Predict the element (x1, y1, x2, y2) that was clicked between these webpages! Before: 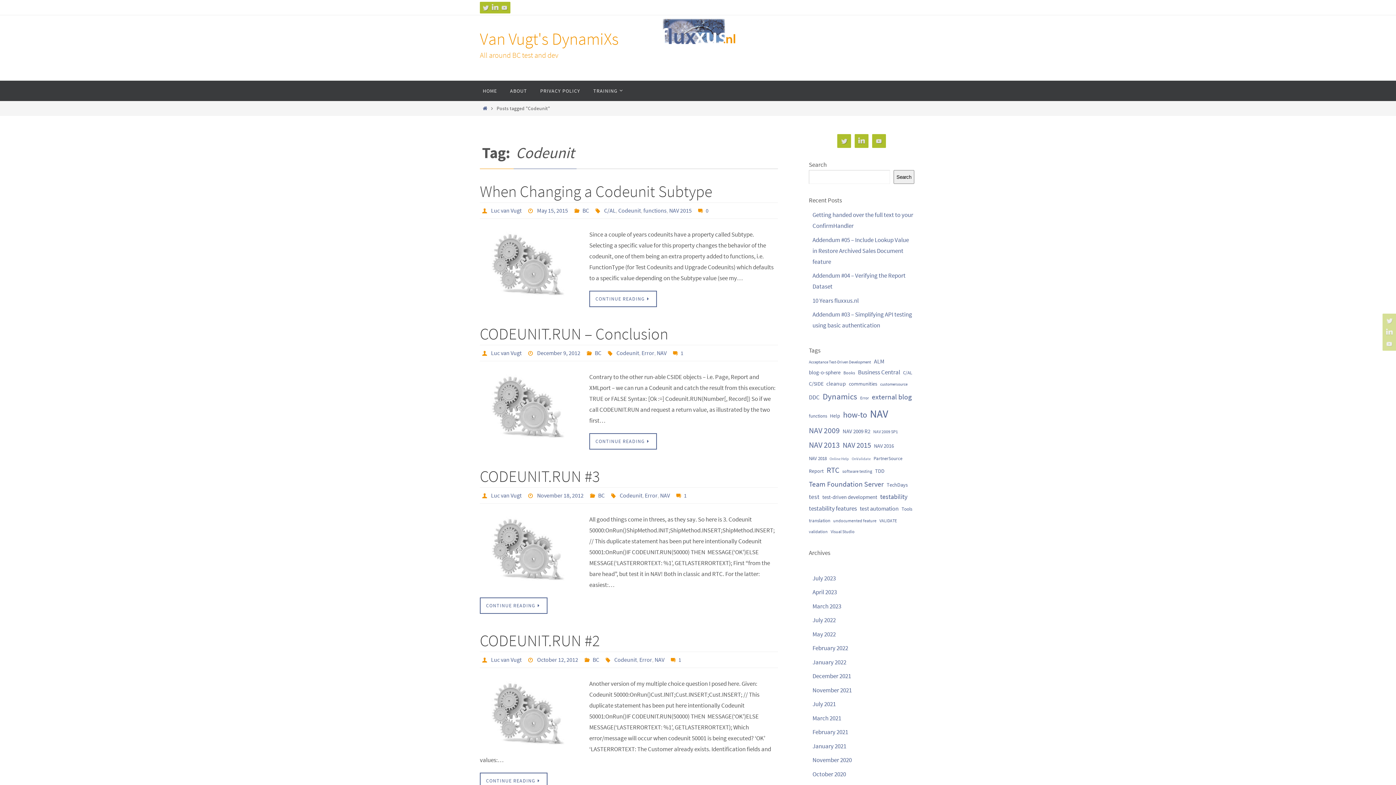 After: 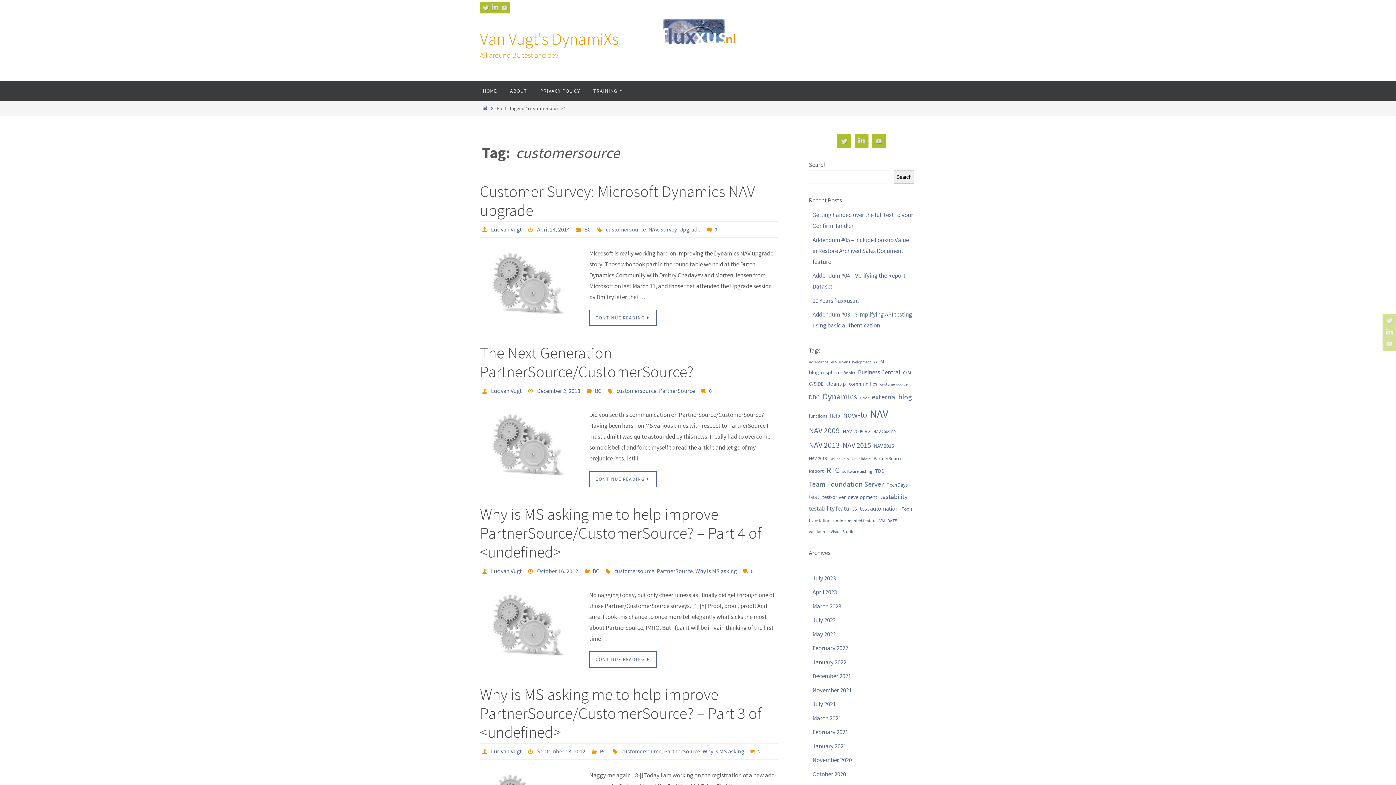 Action: bbox: (880, 380, 907, 388) label: customersource (8 items)